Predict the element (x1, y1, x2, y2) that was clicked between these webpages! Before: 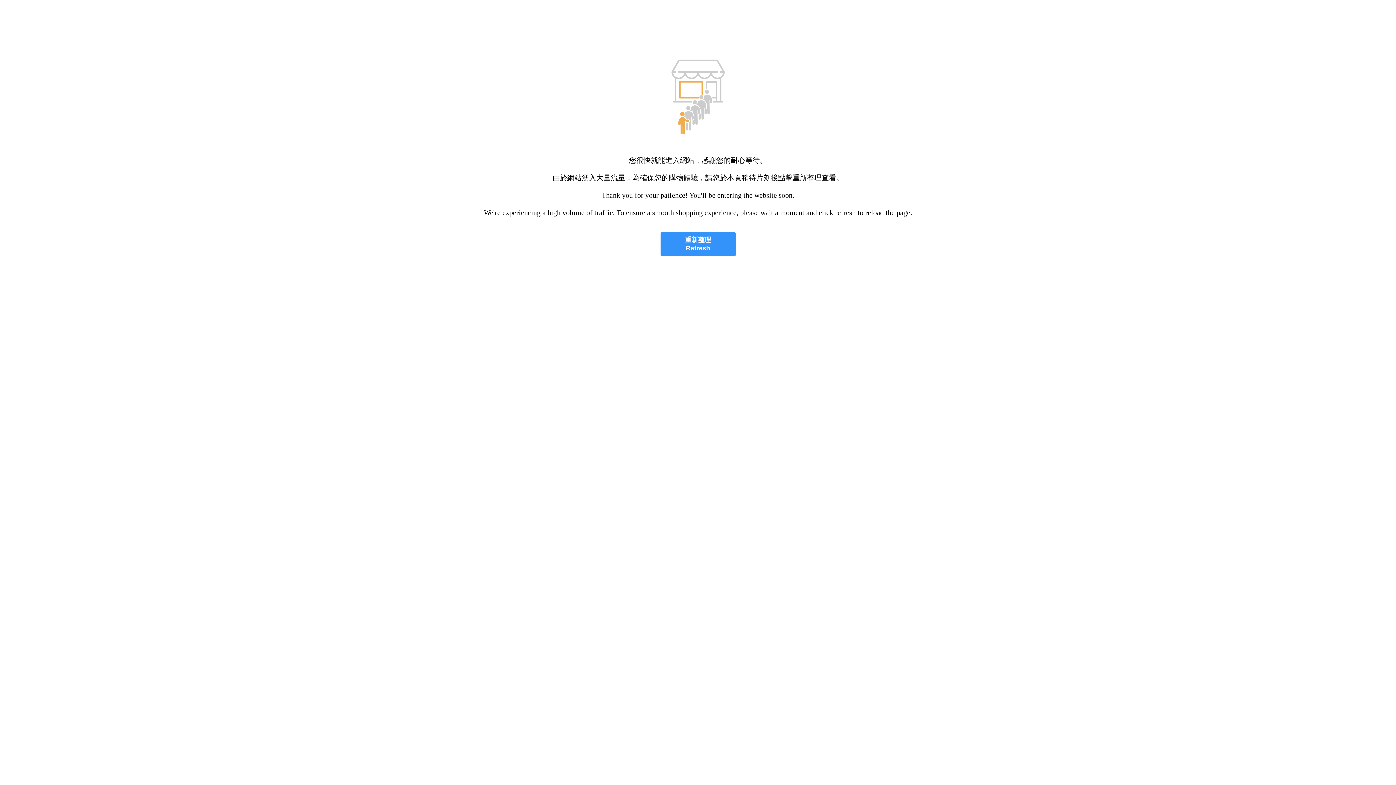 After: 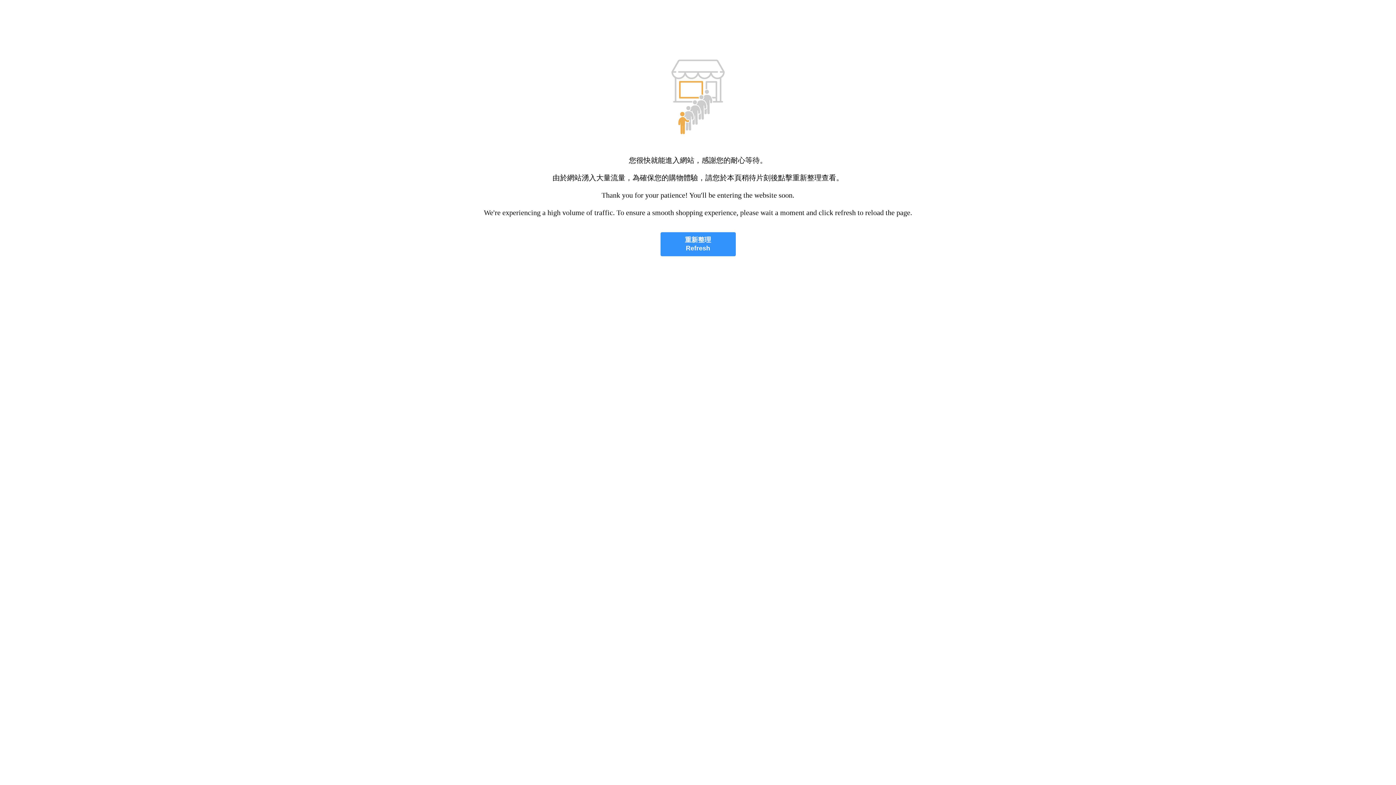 Action: bbox: (660, 232, 735, 256) label: 重新整理
Refresh